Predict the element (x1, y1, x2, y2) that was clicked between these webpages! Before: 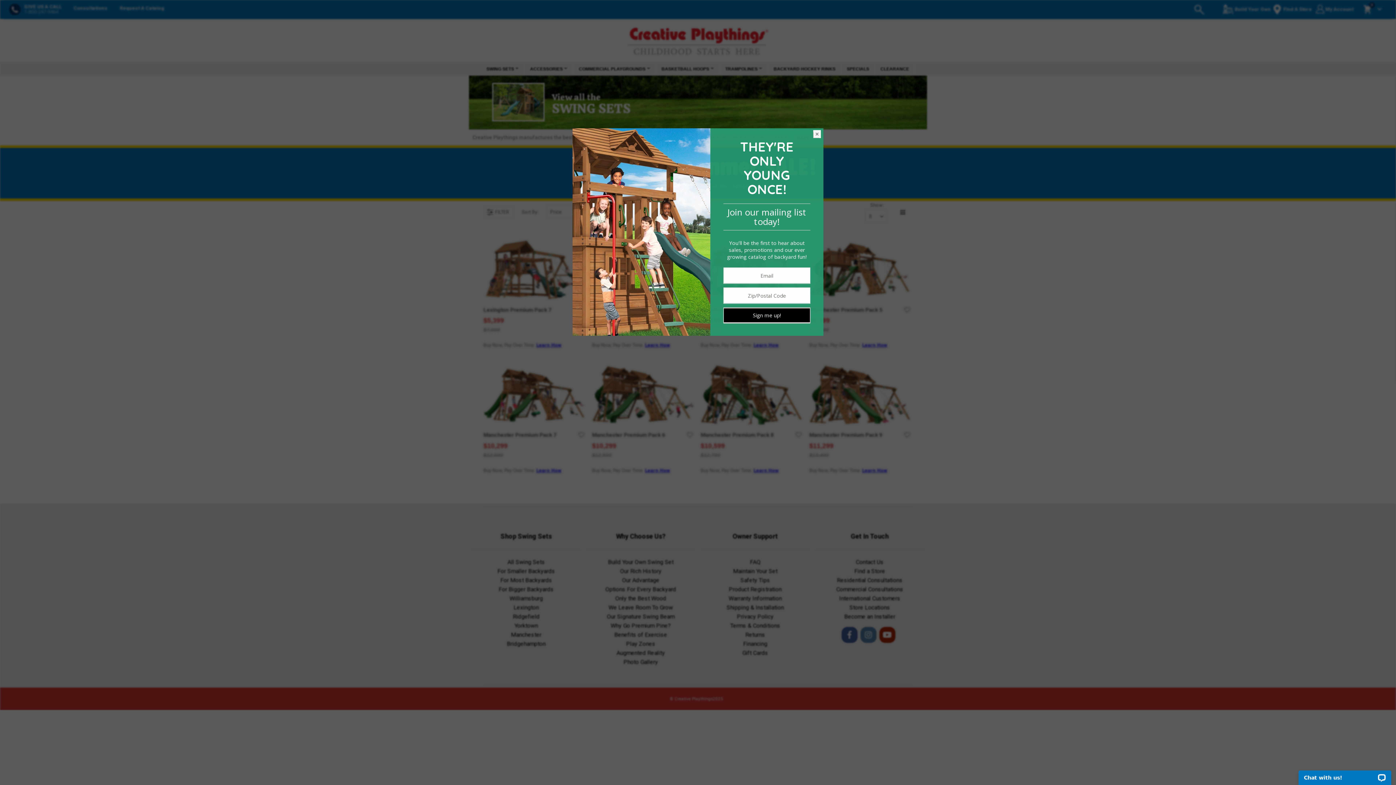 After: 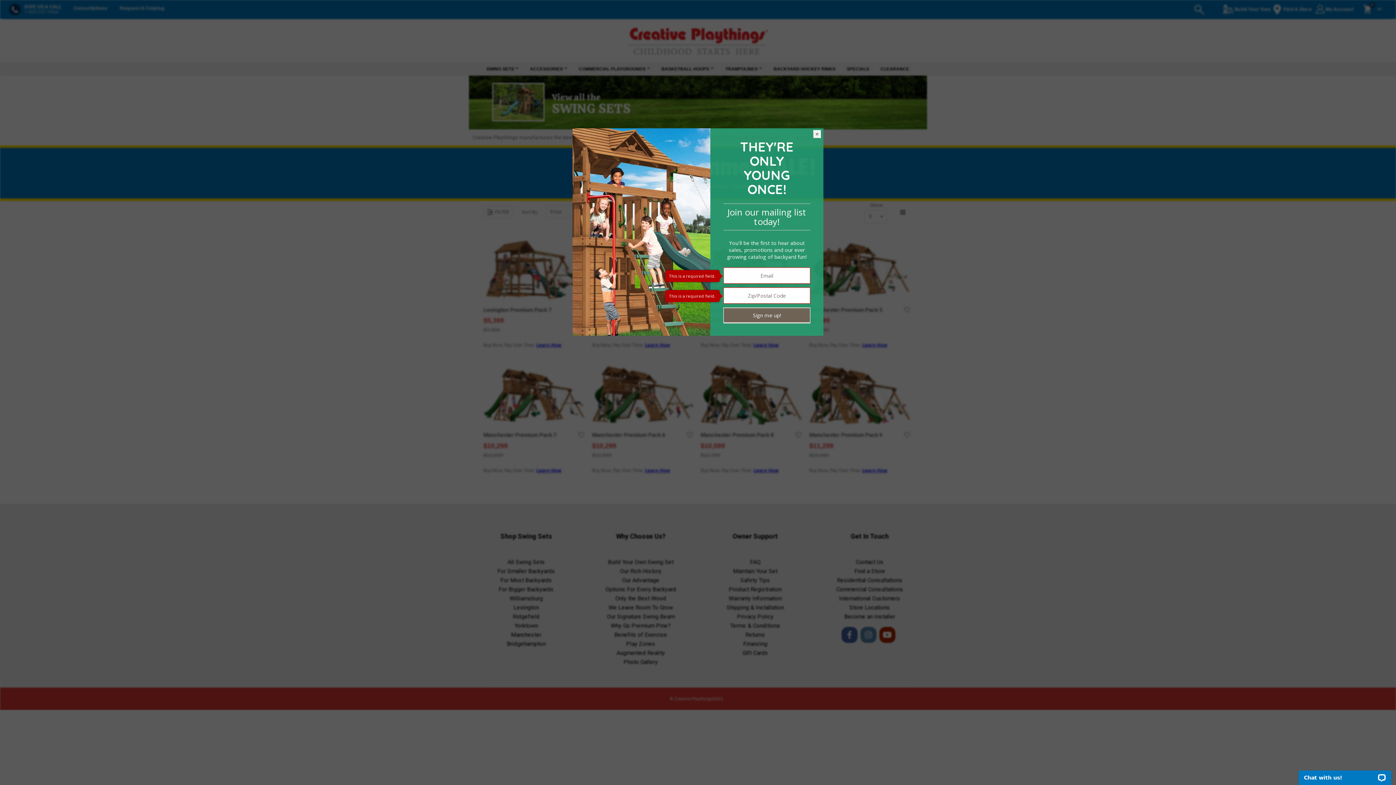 Action: bbox: (723, 307, 810, 322) label: Sign me up!